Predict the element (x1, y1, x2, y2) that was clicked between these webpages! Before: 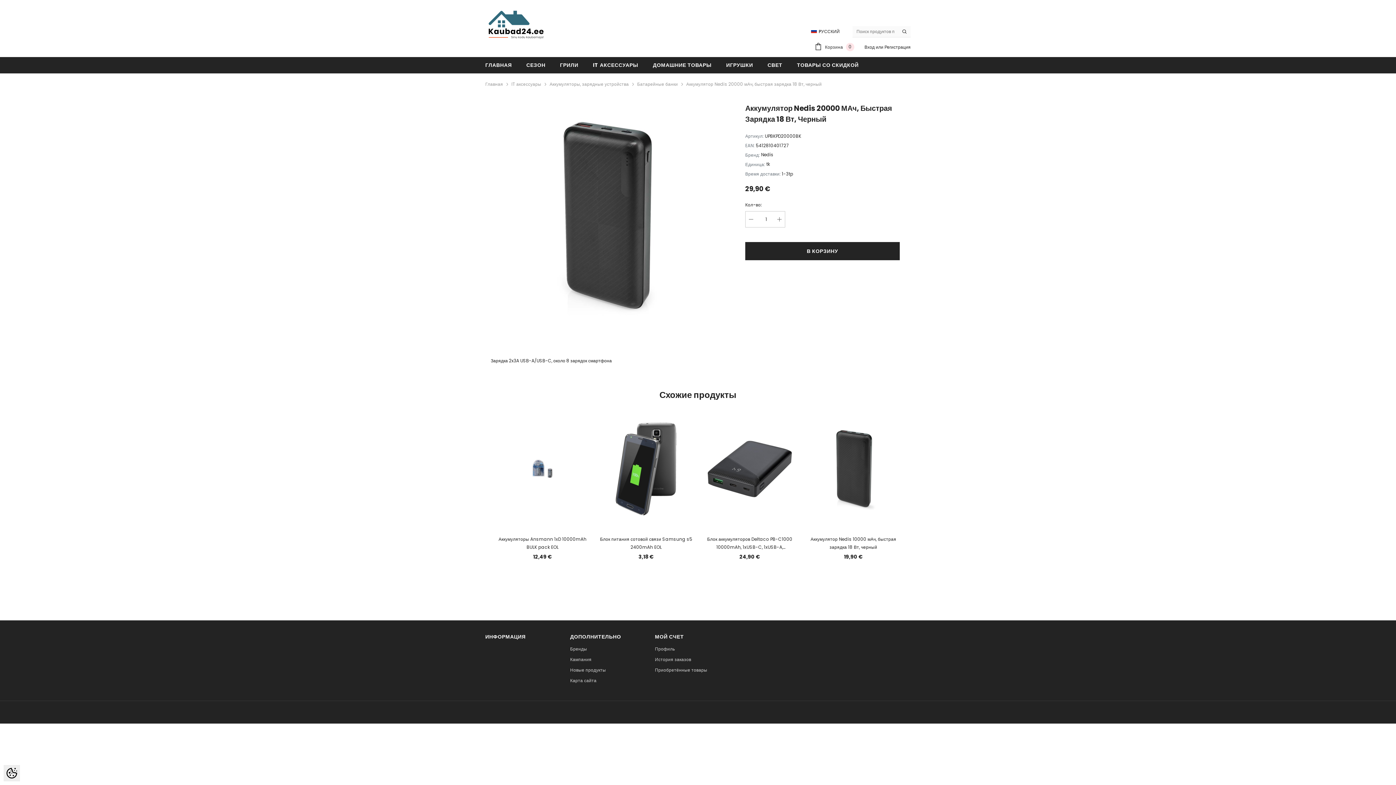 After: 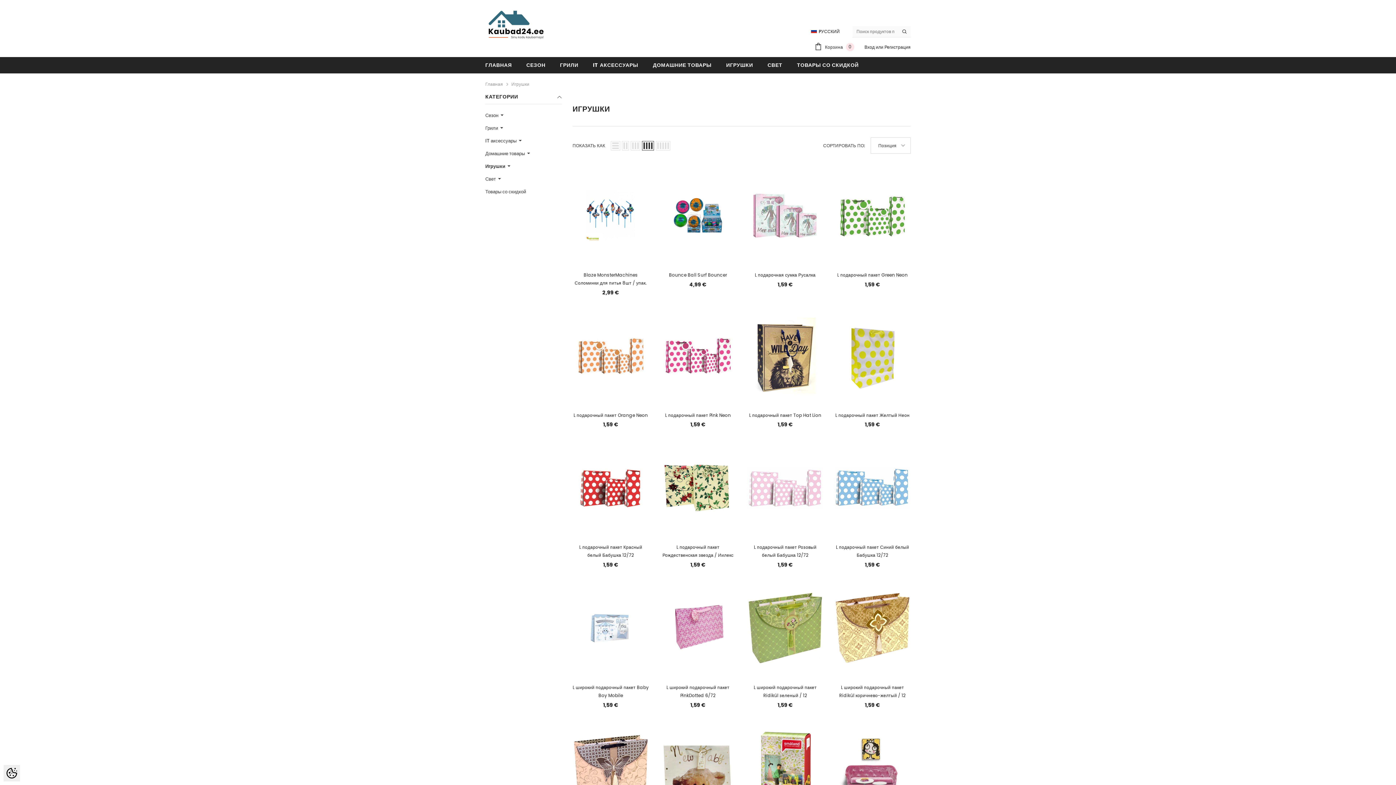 Action: label: ИГРУШКИ bbox: (719, 57, 760, 73)